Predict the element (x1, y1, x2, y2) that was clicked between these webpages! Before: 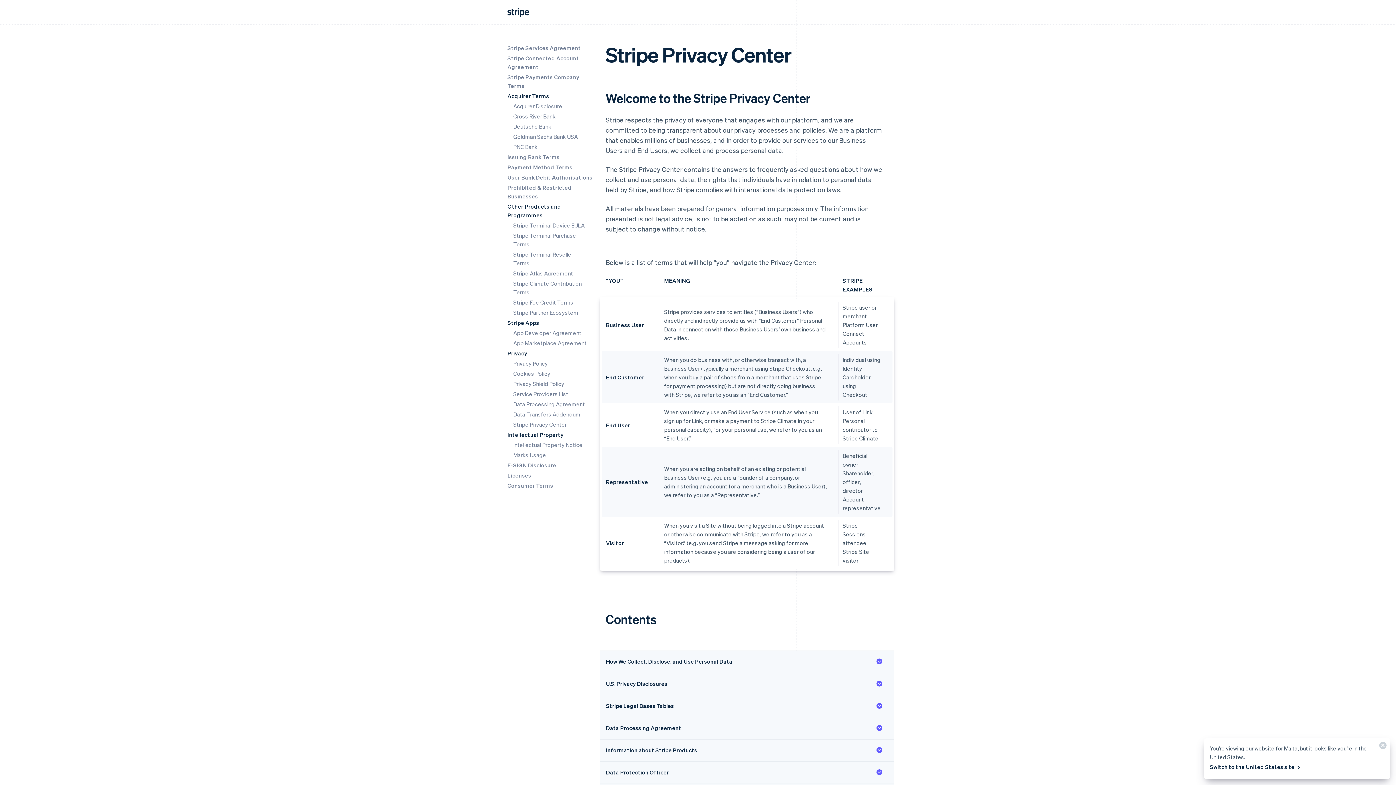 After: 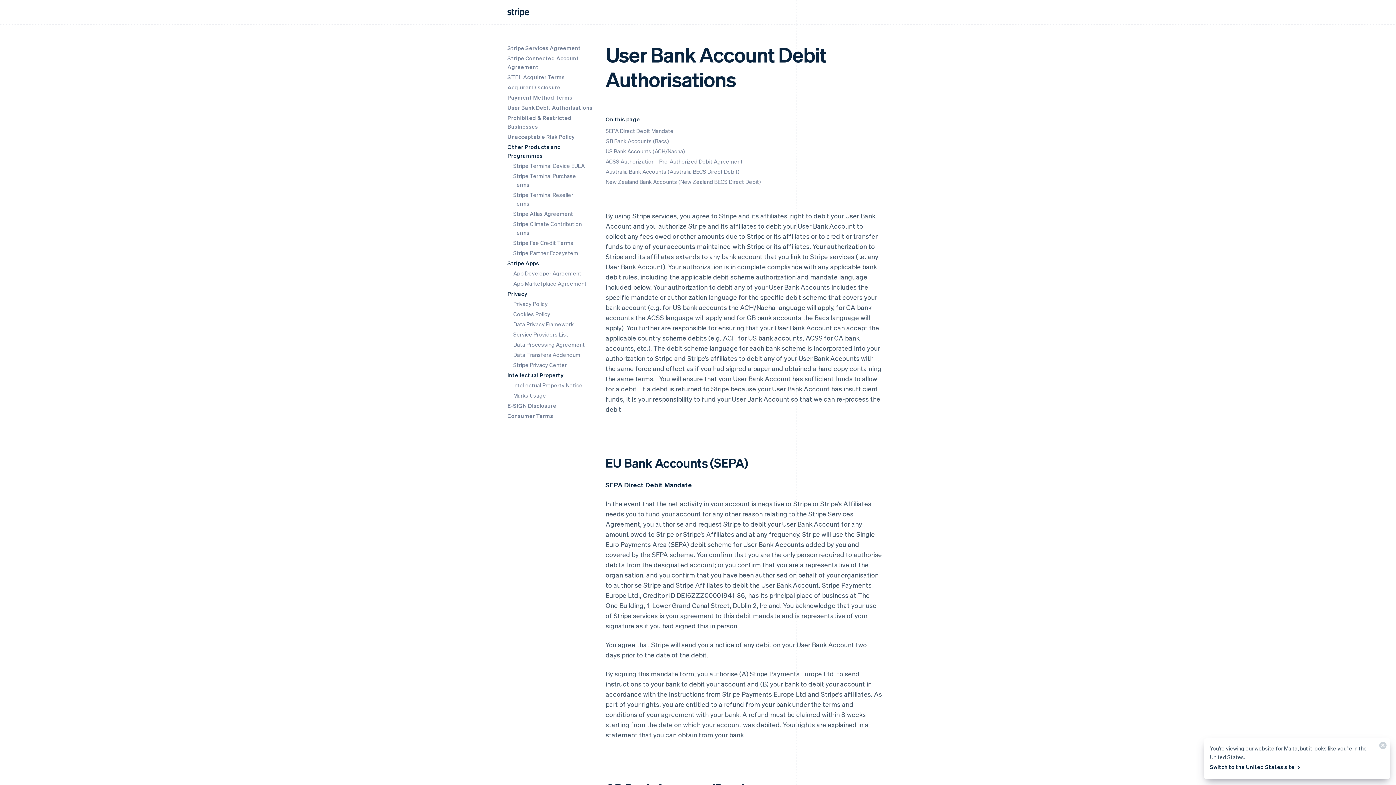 Action: label: User Bank Debit Authorisations bbox: (507, 173, 592, 181)